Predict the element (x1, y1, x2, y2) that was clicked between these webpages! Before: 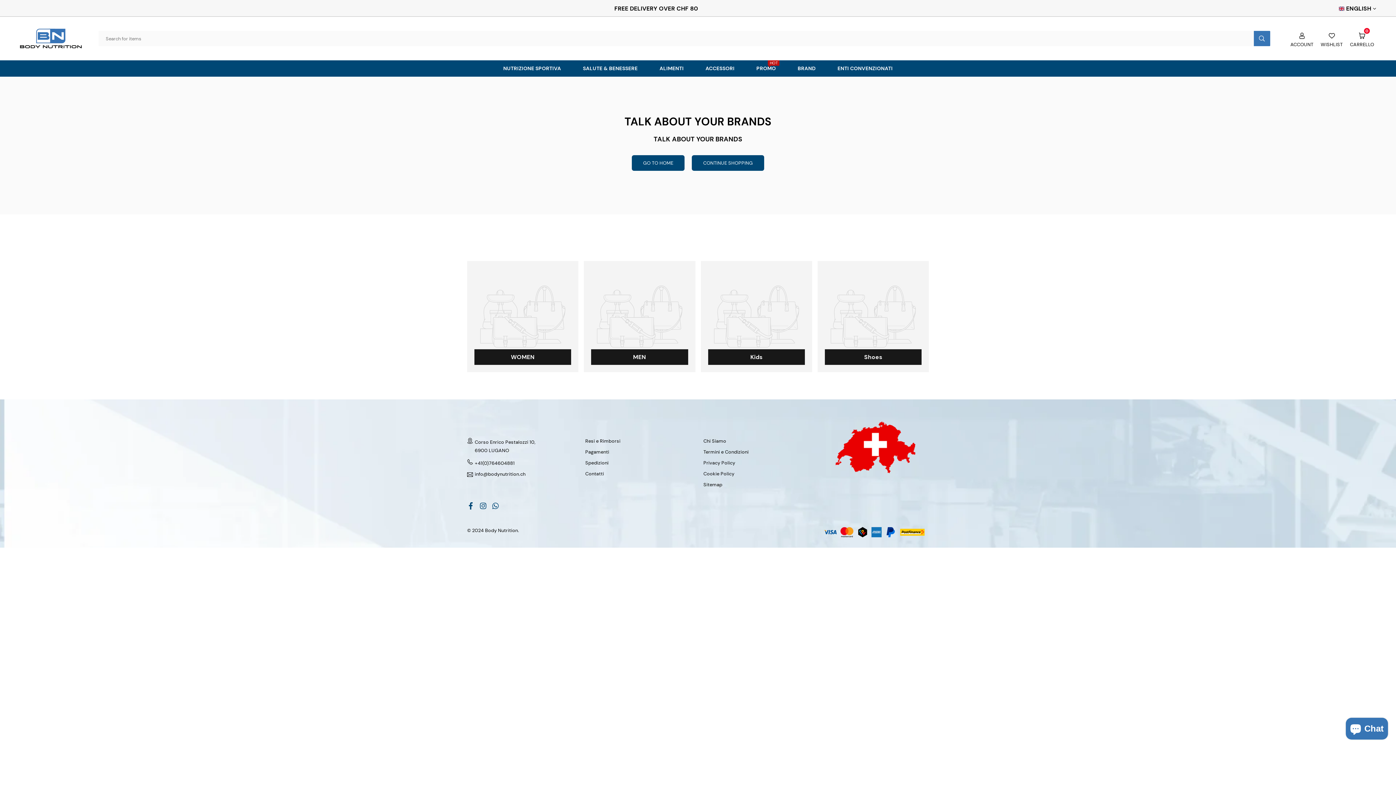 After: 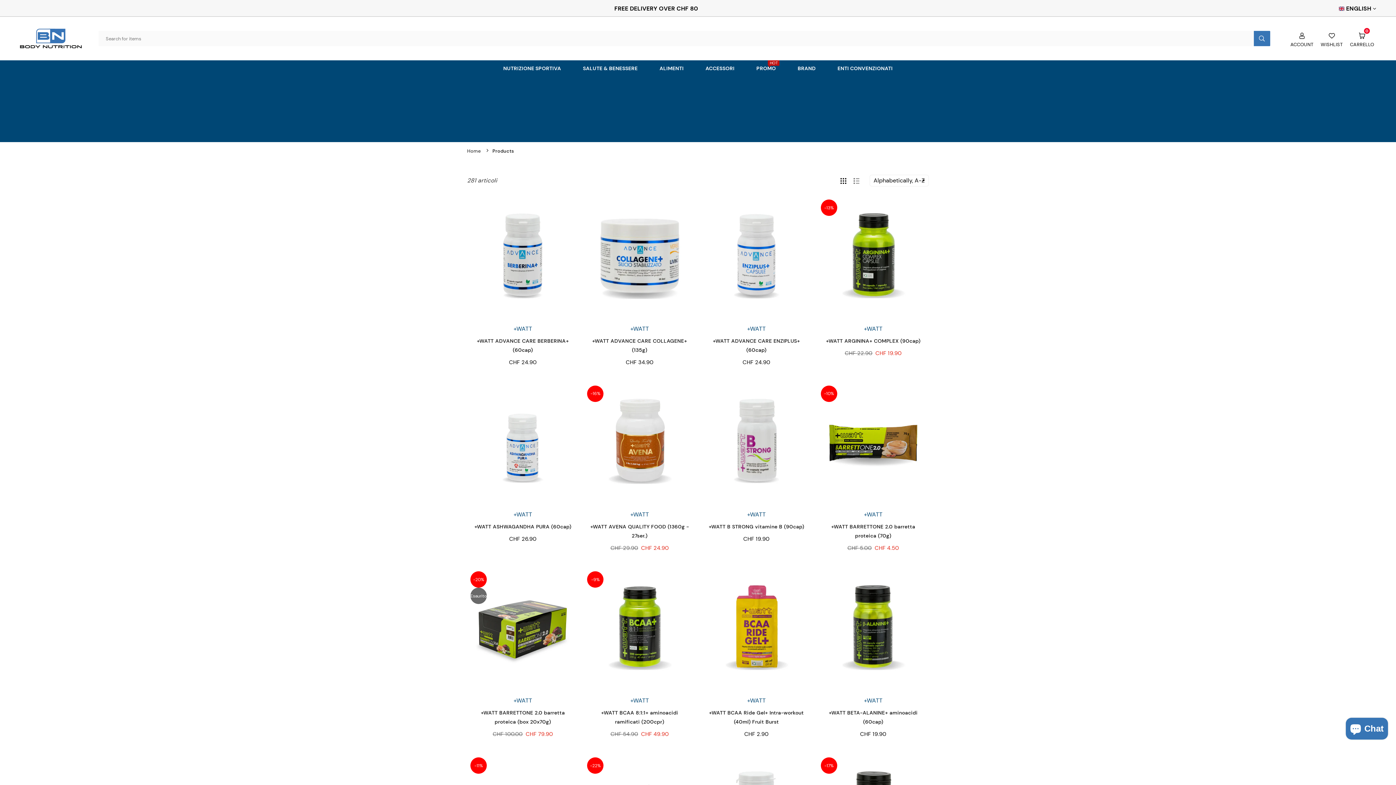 Action: bbox: (692, 155, 764, 170) label: CONTINUE SHOPPING